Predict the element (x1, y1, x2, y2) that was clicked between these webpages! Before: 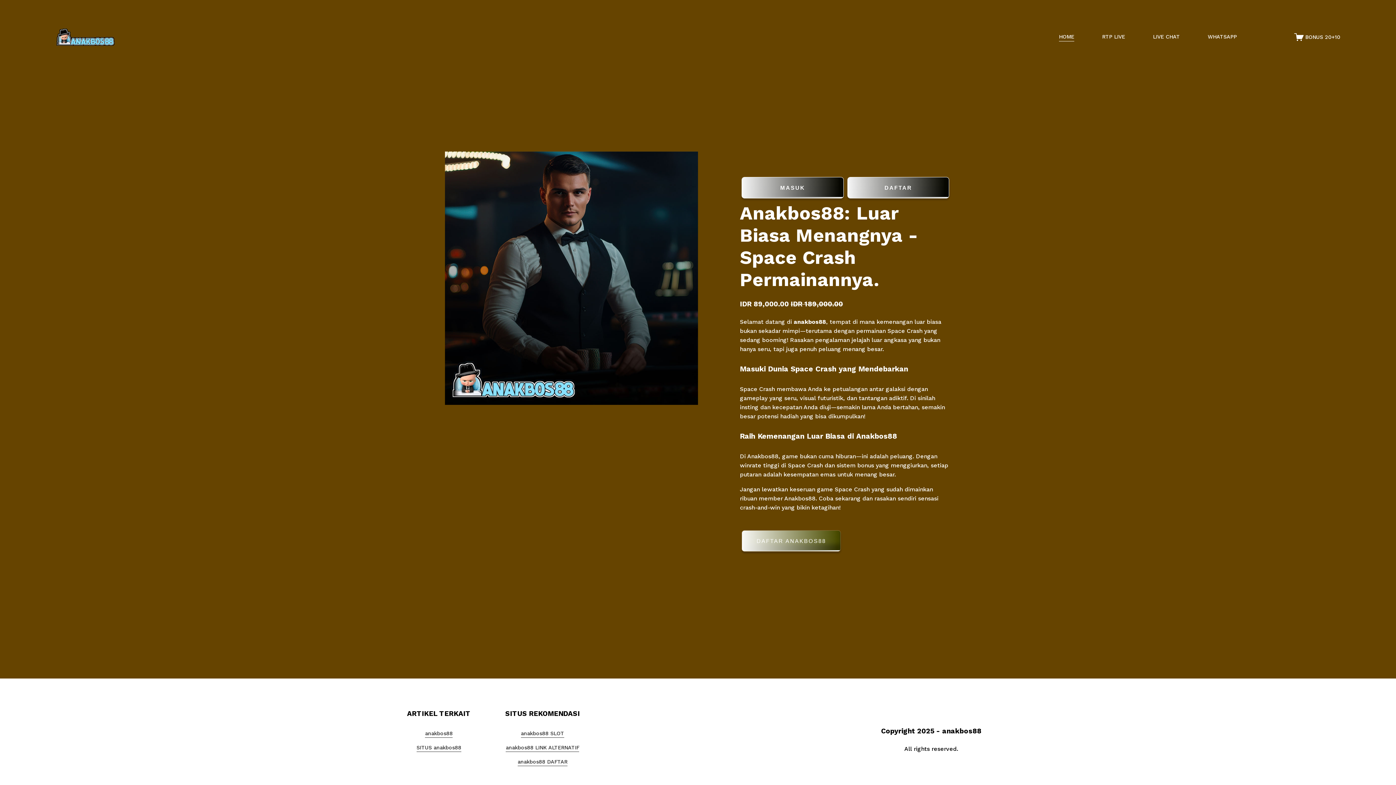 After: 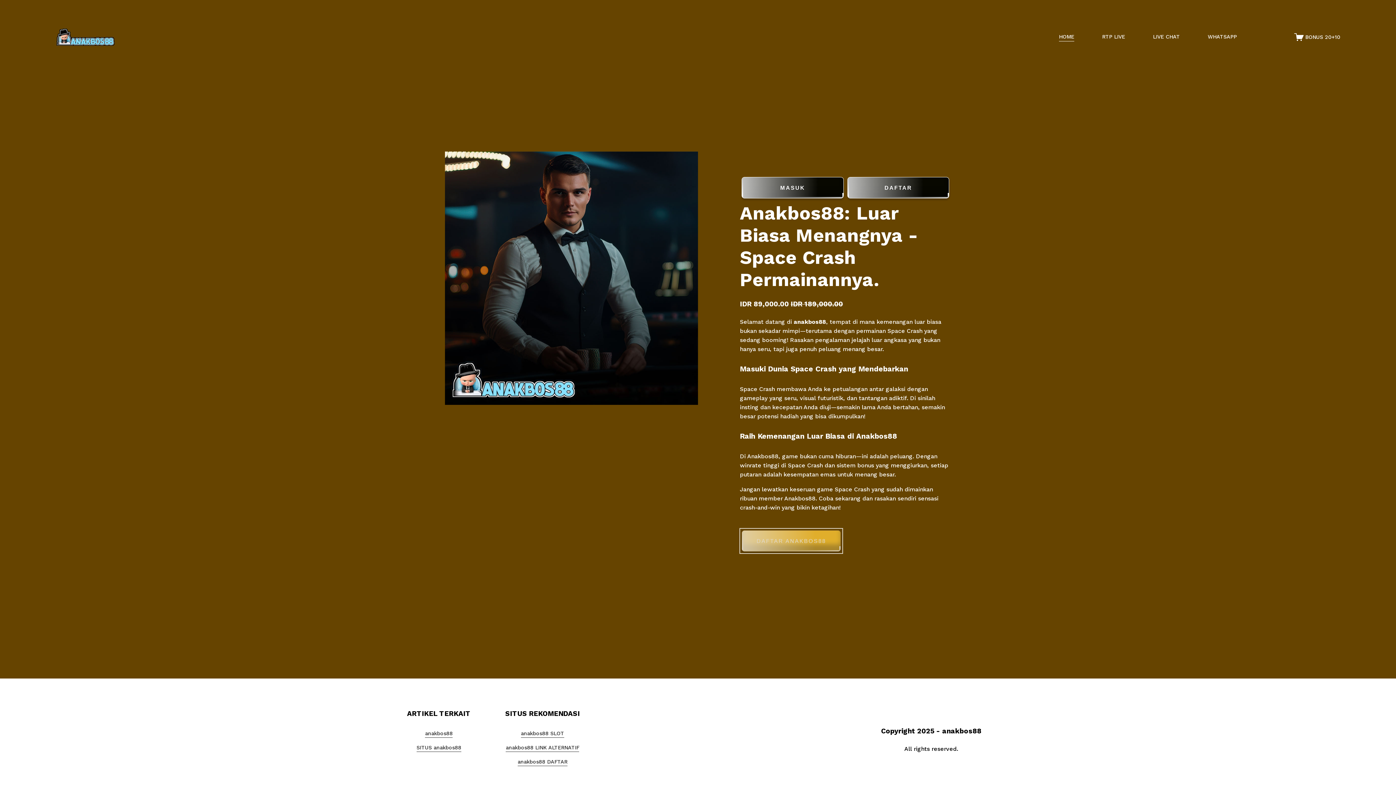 Action: bbox: (741, 530, 841, 552) label: DAFTAR ANAKBOS88